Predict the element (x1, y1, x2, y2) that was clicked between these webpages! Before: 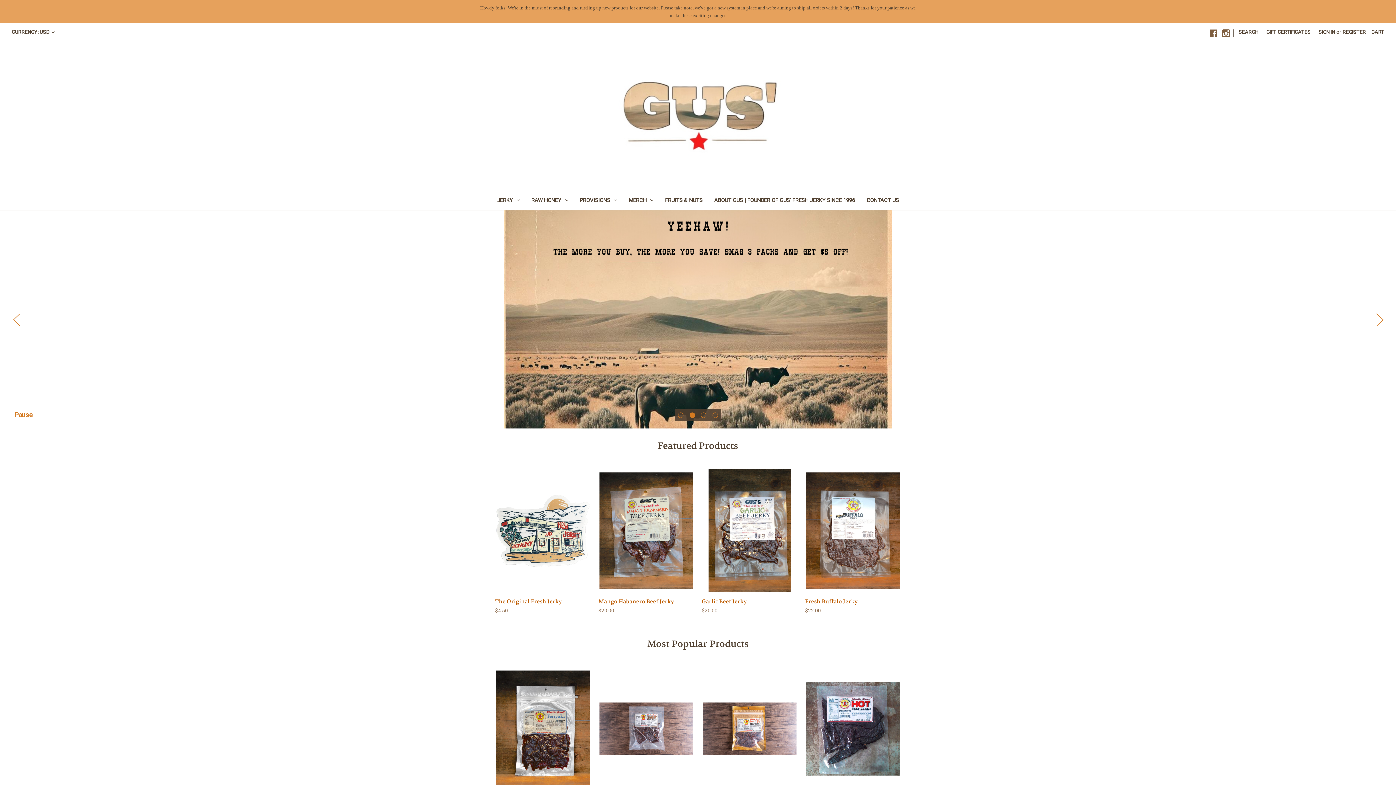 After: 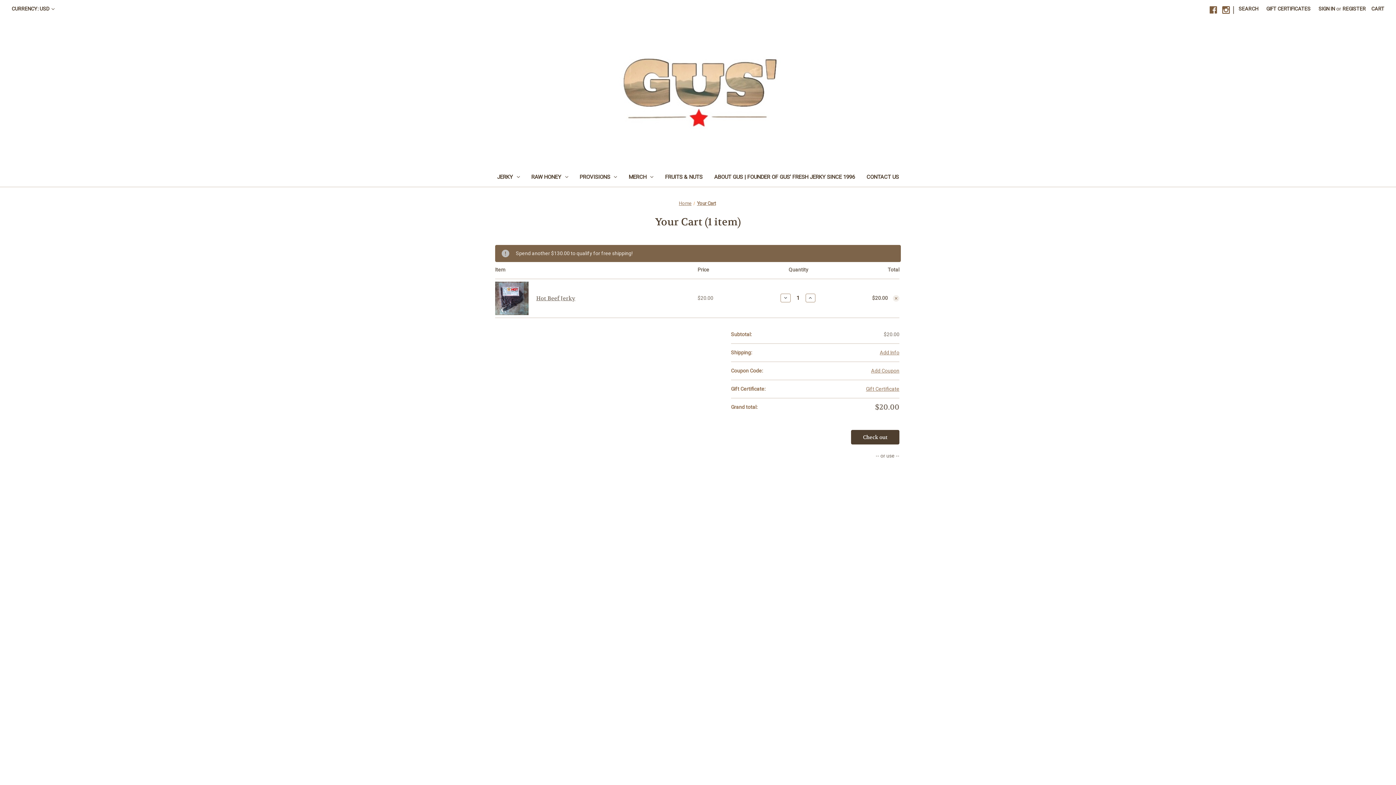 Action: label: Add to Cart bbox: (832, 730, 873, 741)